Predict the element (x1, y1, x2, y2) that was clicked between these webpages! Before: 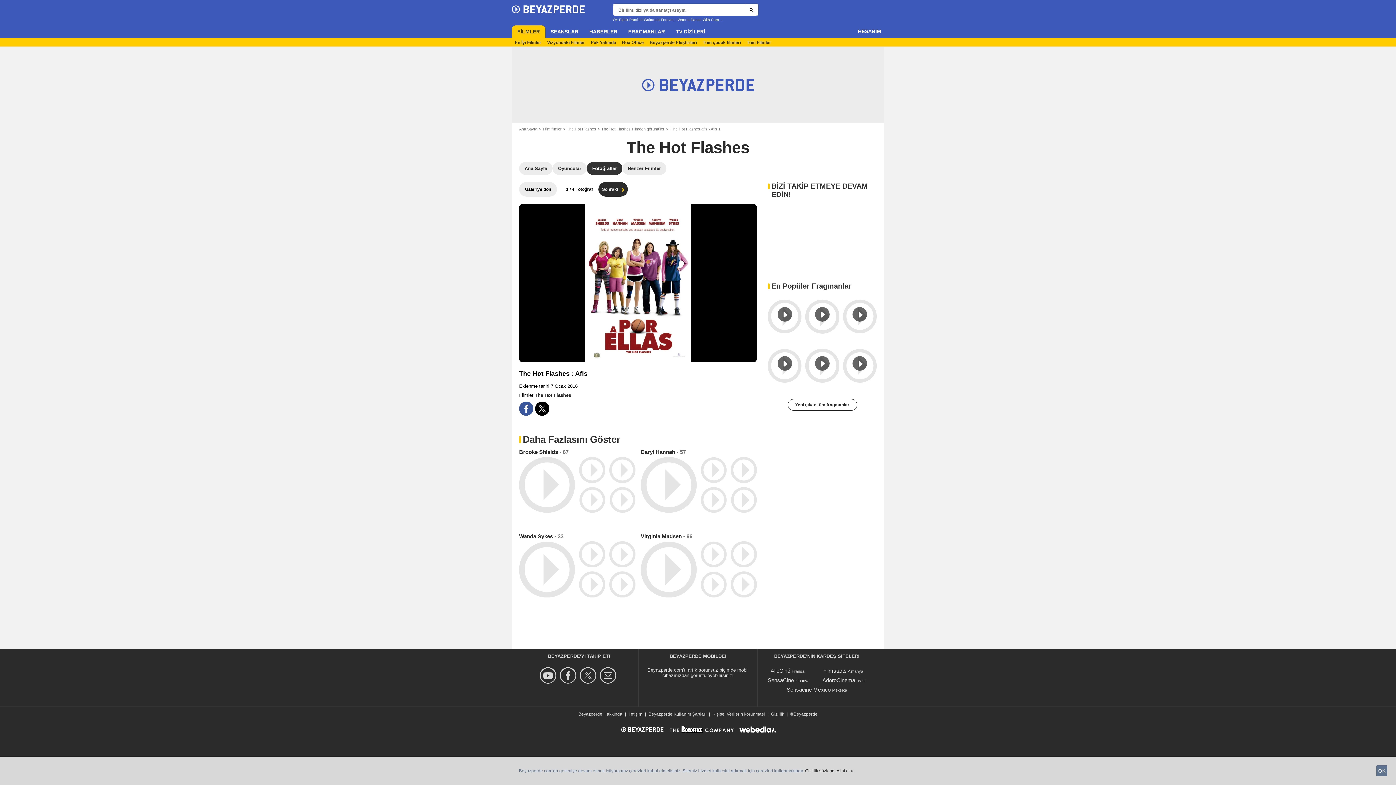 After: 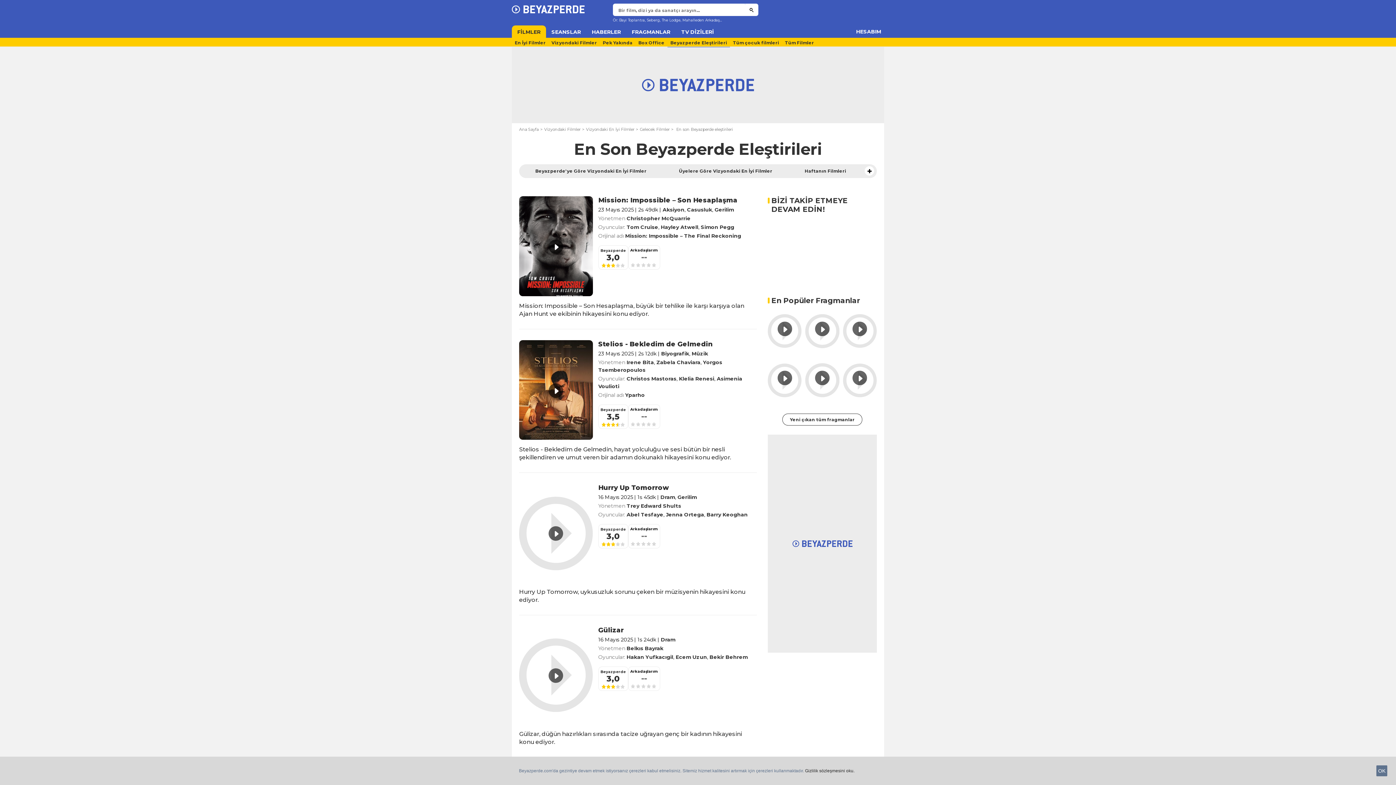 Action: bbox: (646, 37, 700, 46) label: Beyazperde Eleştirileri